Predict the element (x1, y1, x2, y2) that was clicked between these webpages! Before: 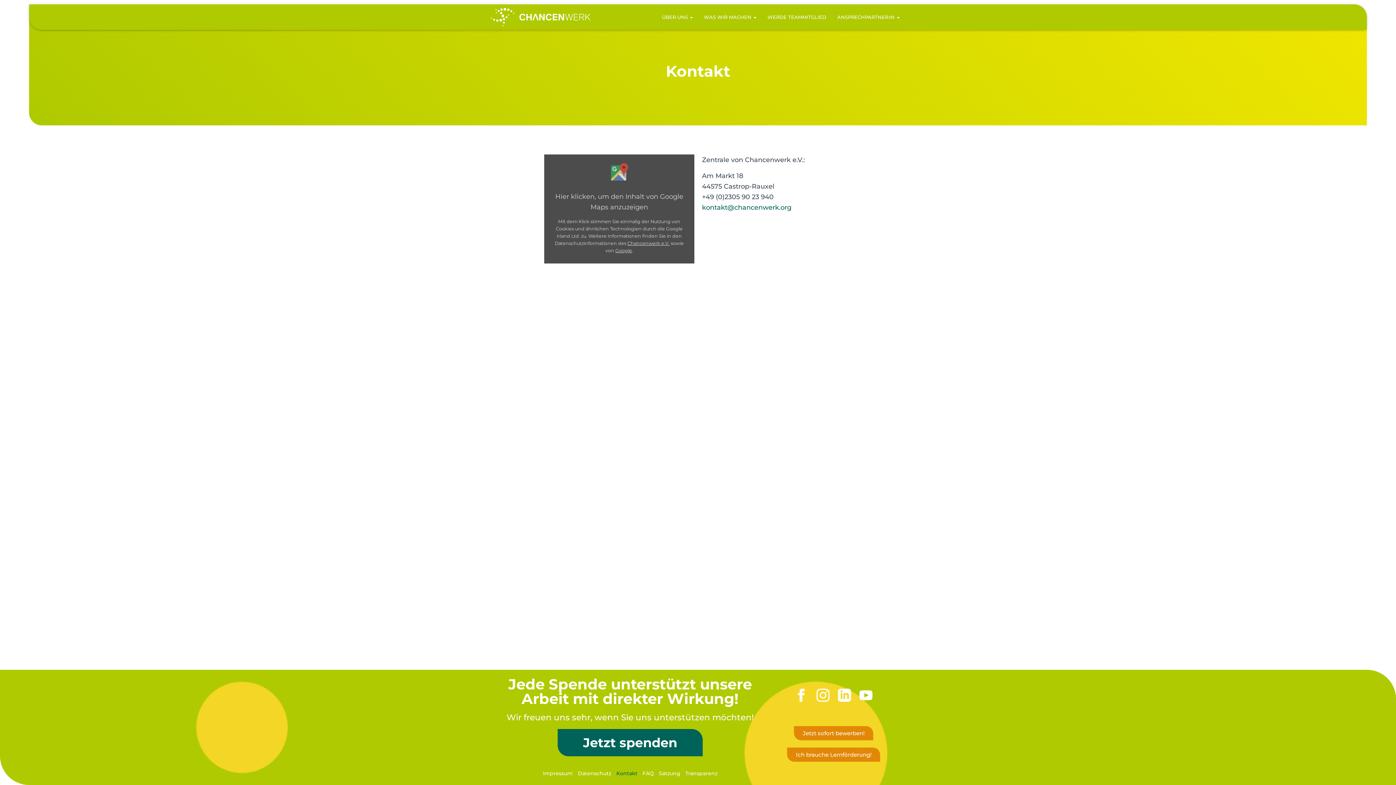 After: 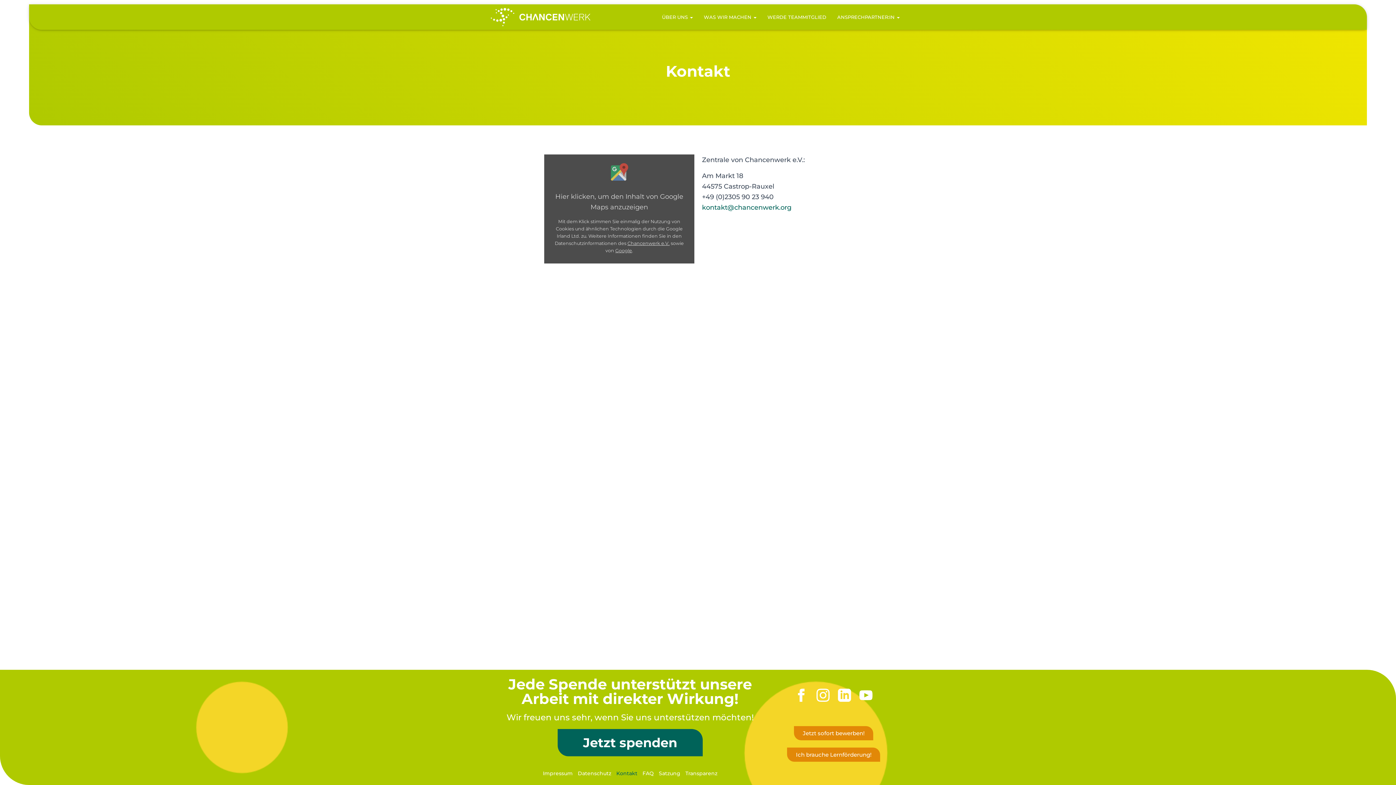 Action: label: Kontakt bbox: (613, 769, 640, 778)